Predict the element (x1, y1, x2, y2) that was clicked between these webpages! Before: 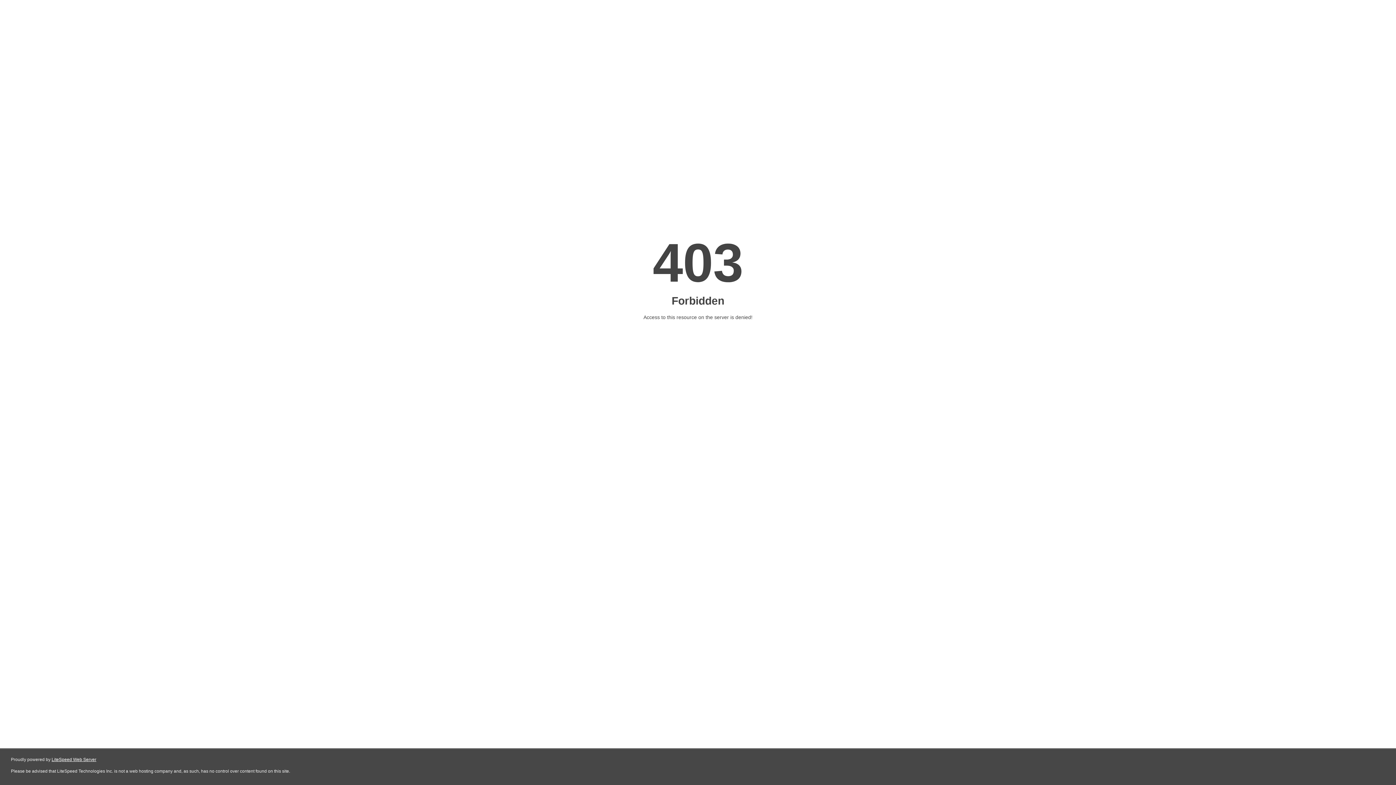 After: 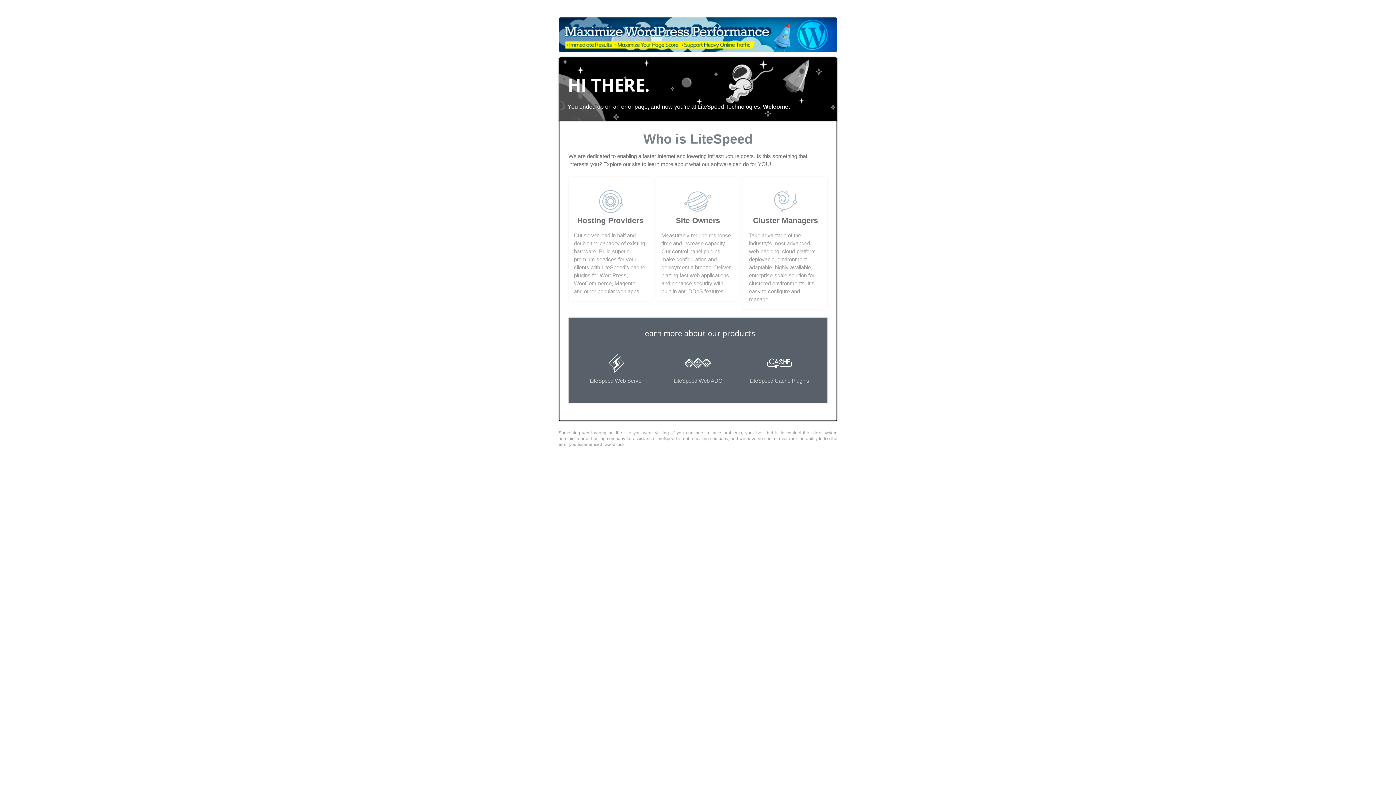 Action: label: LiteSpeed Web Server bbox: (51, 757, 96, 762)